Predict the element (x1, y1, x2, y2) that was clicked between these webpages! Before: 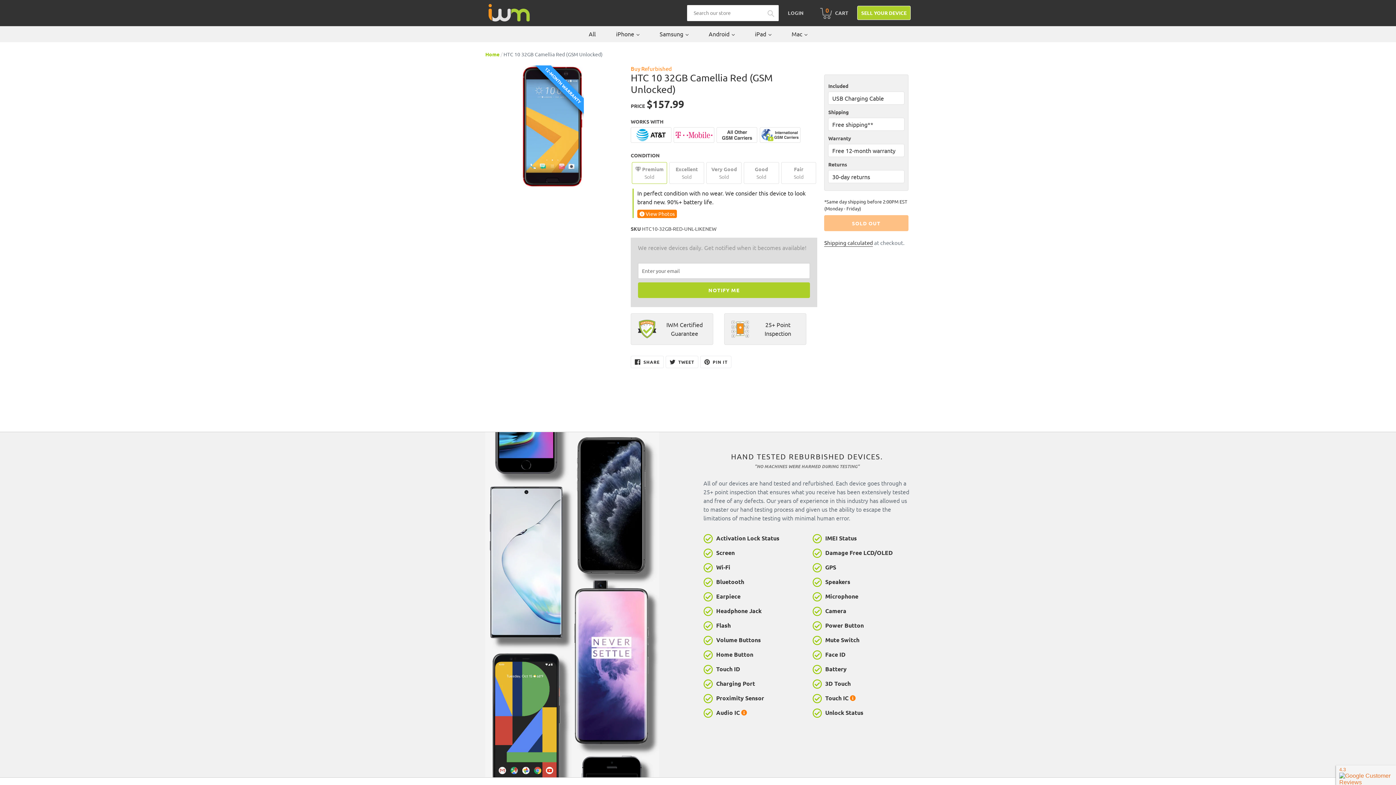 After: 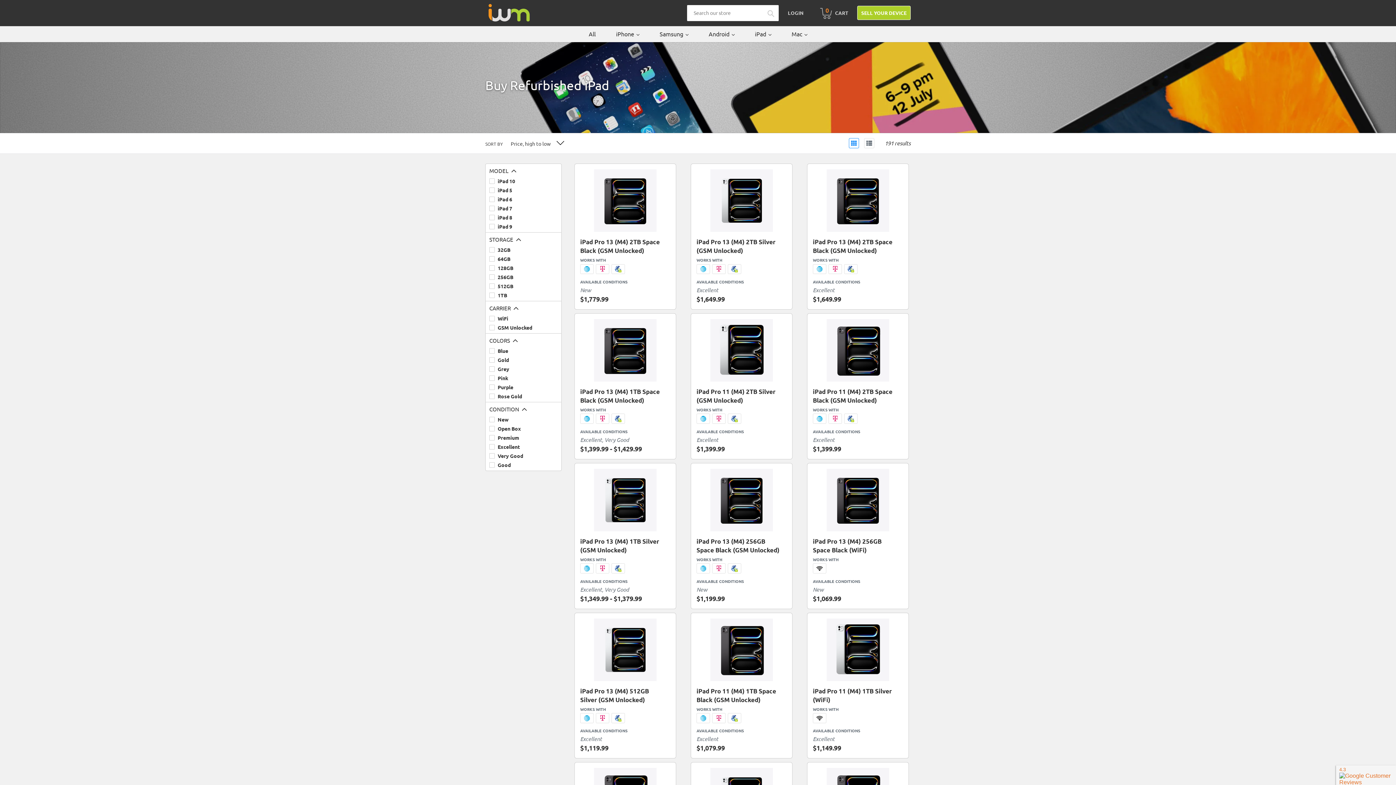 Action: bbox: (755, 30, 766, 37) label: iPad